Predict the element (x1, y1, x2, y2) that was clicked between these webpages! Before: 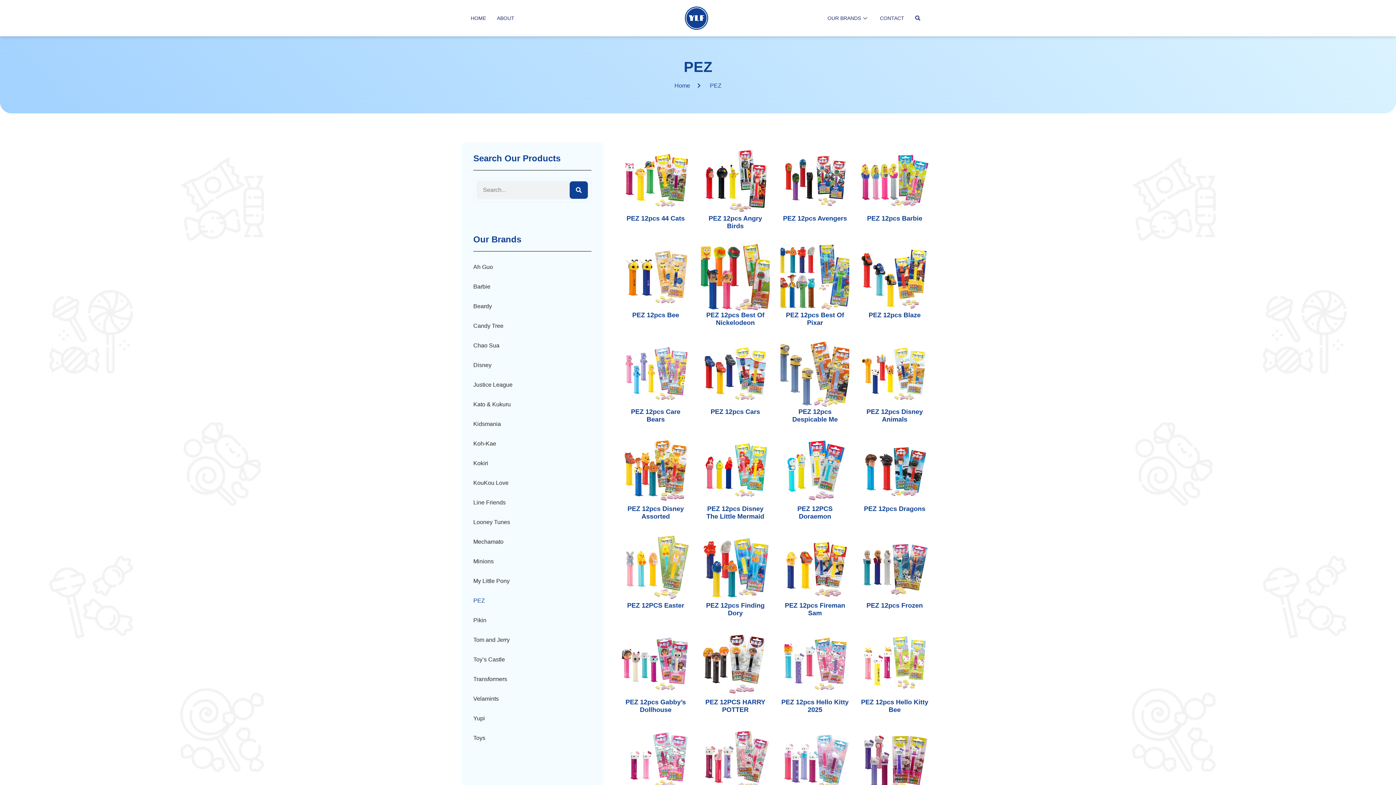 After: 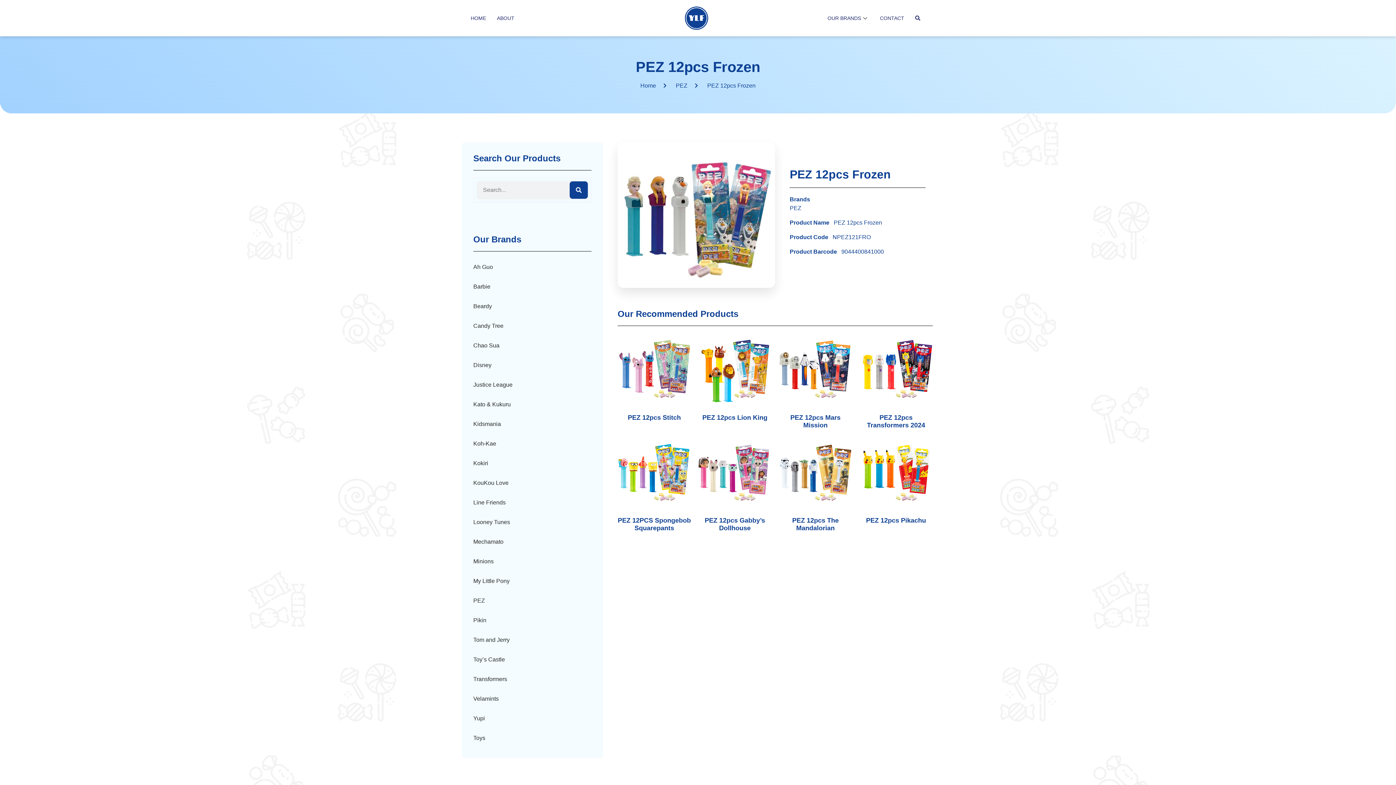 Action: label: PEZ 12pcs Frozen bbox: (866, 602, 923, 609)